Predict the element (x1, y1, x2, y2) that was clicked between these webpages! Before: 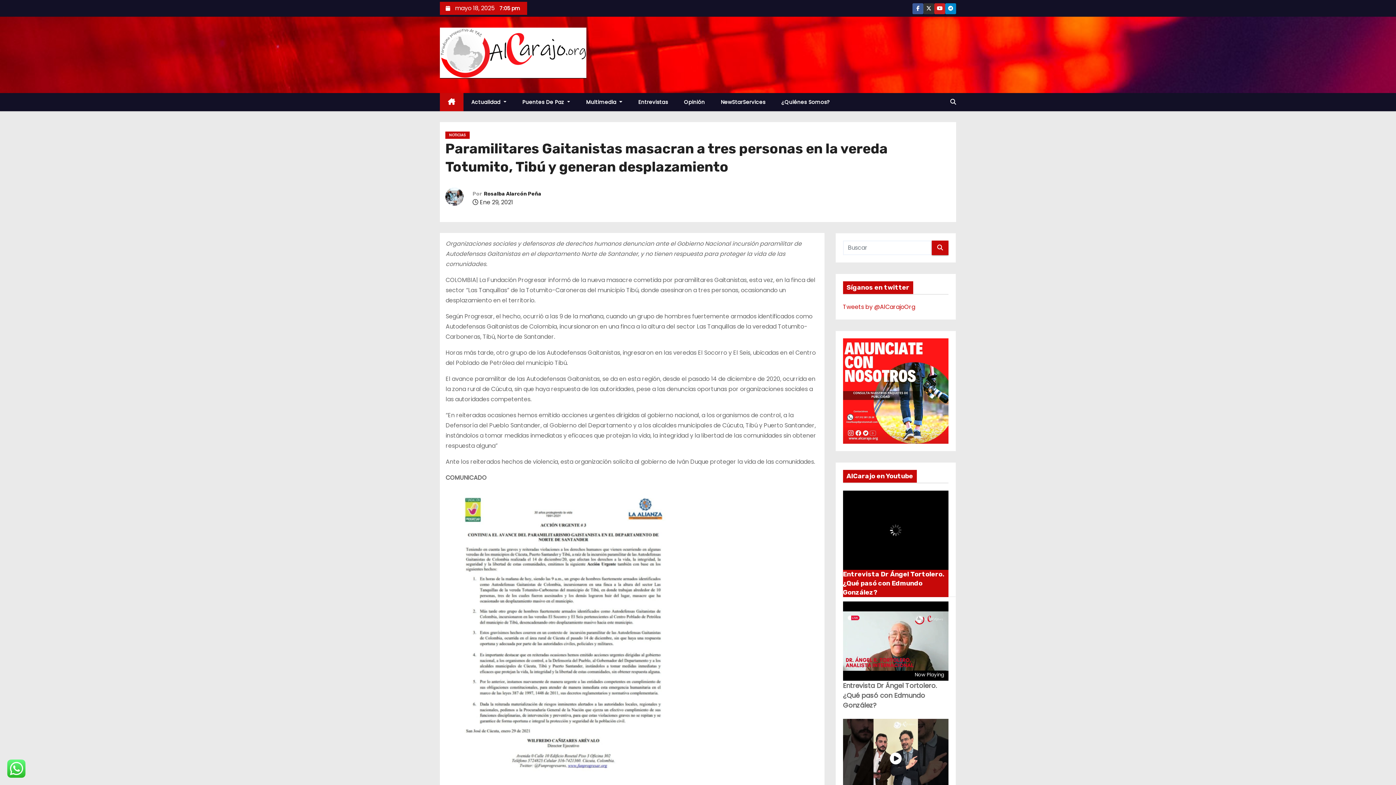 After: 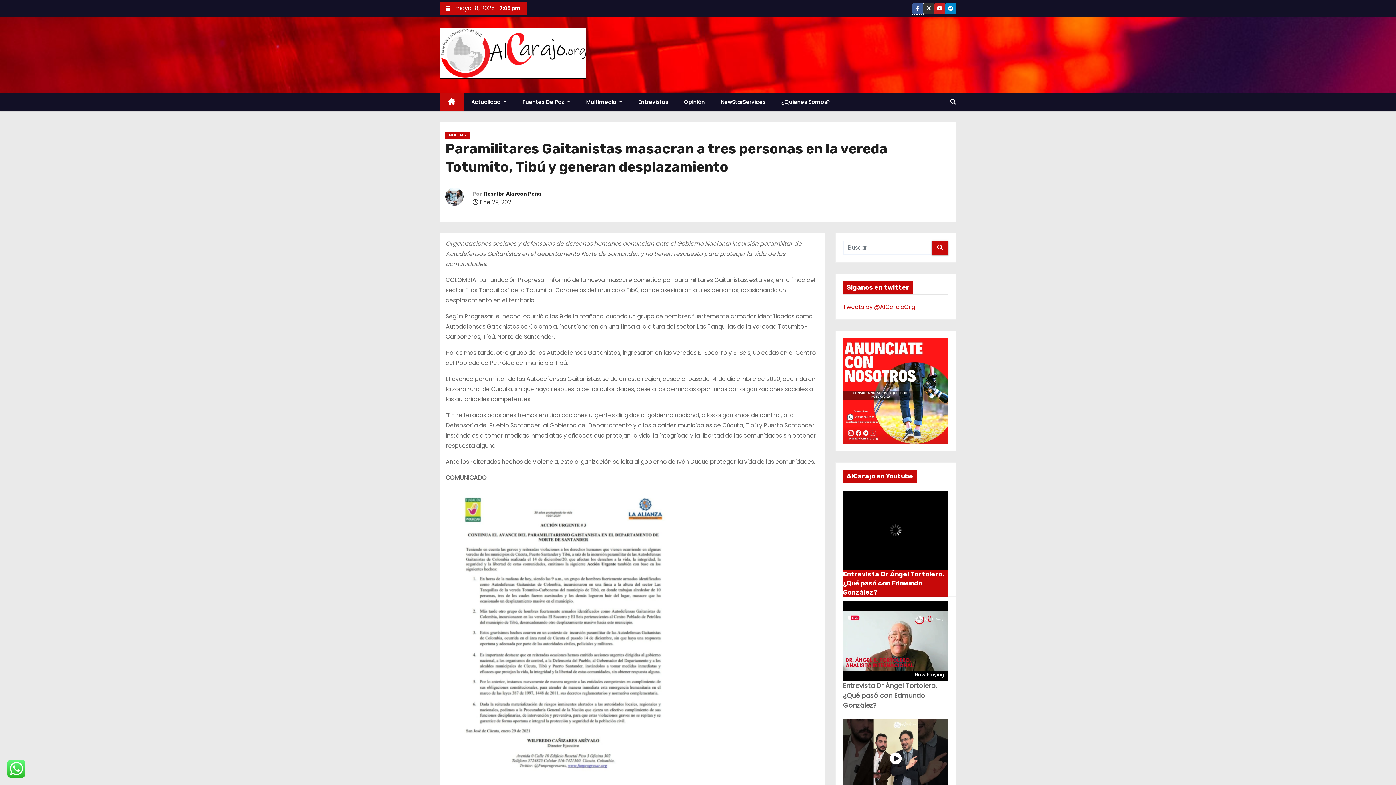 Action: bbox: (912, 5, 923, 12)